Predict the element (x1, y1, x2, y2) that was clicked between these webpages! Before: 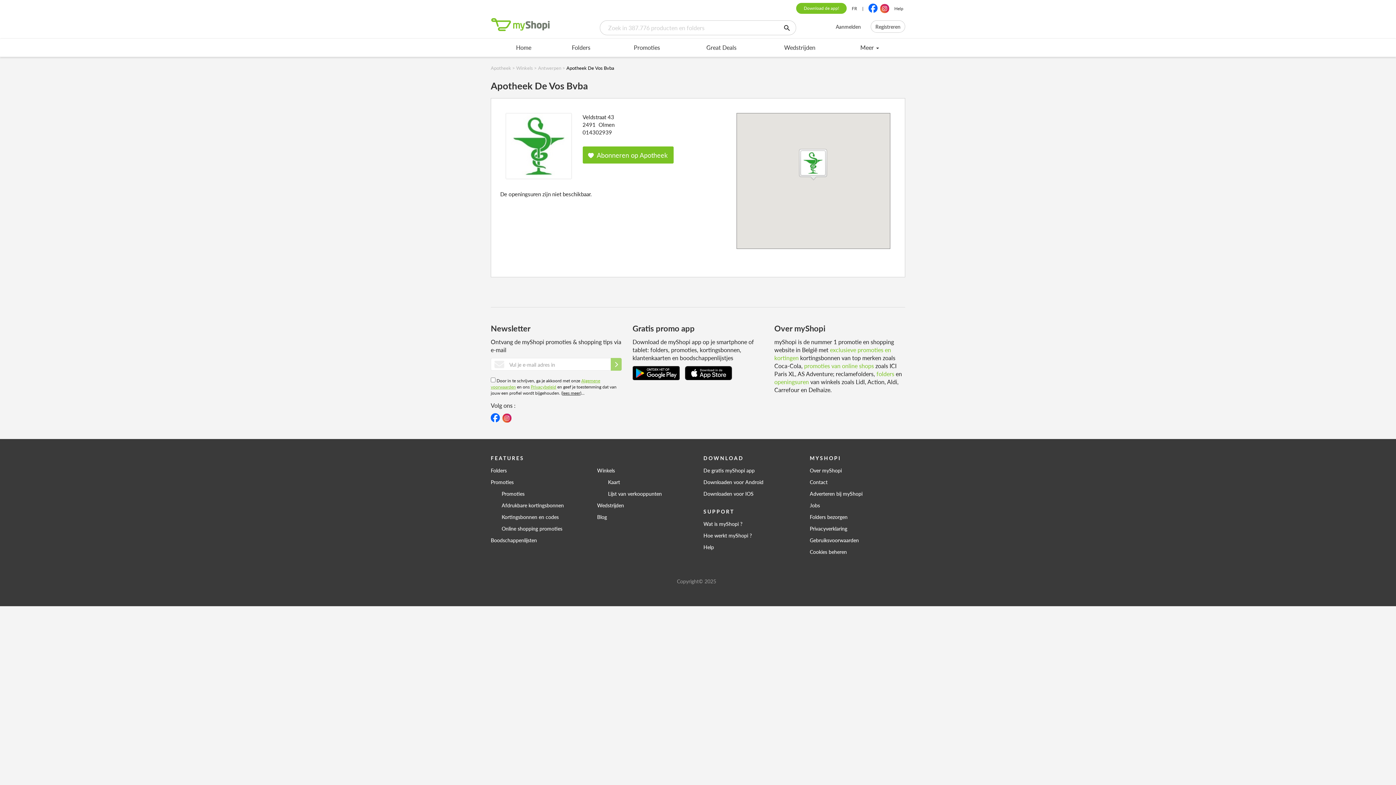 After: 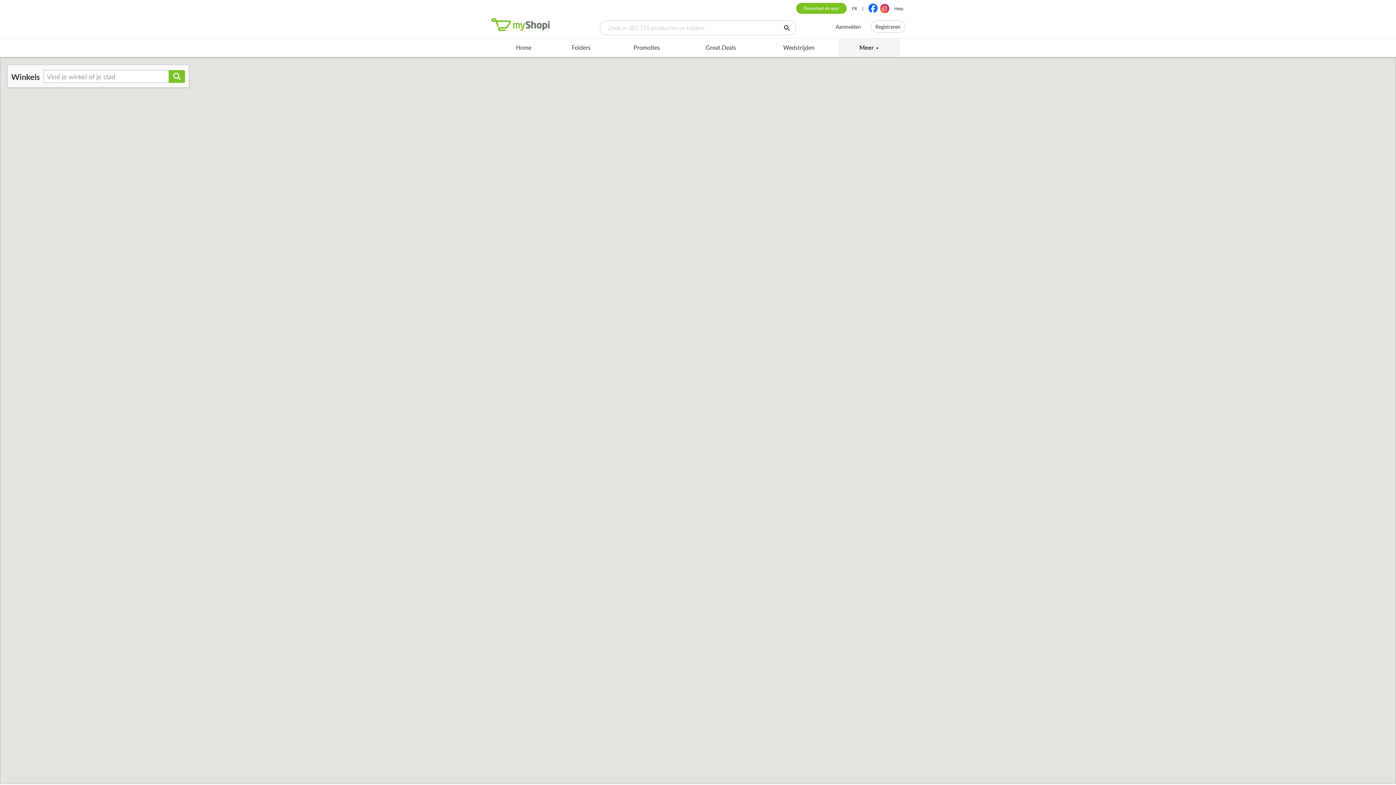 Action: bbox: (597, 464, 692, 476) label: Winkels